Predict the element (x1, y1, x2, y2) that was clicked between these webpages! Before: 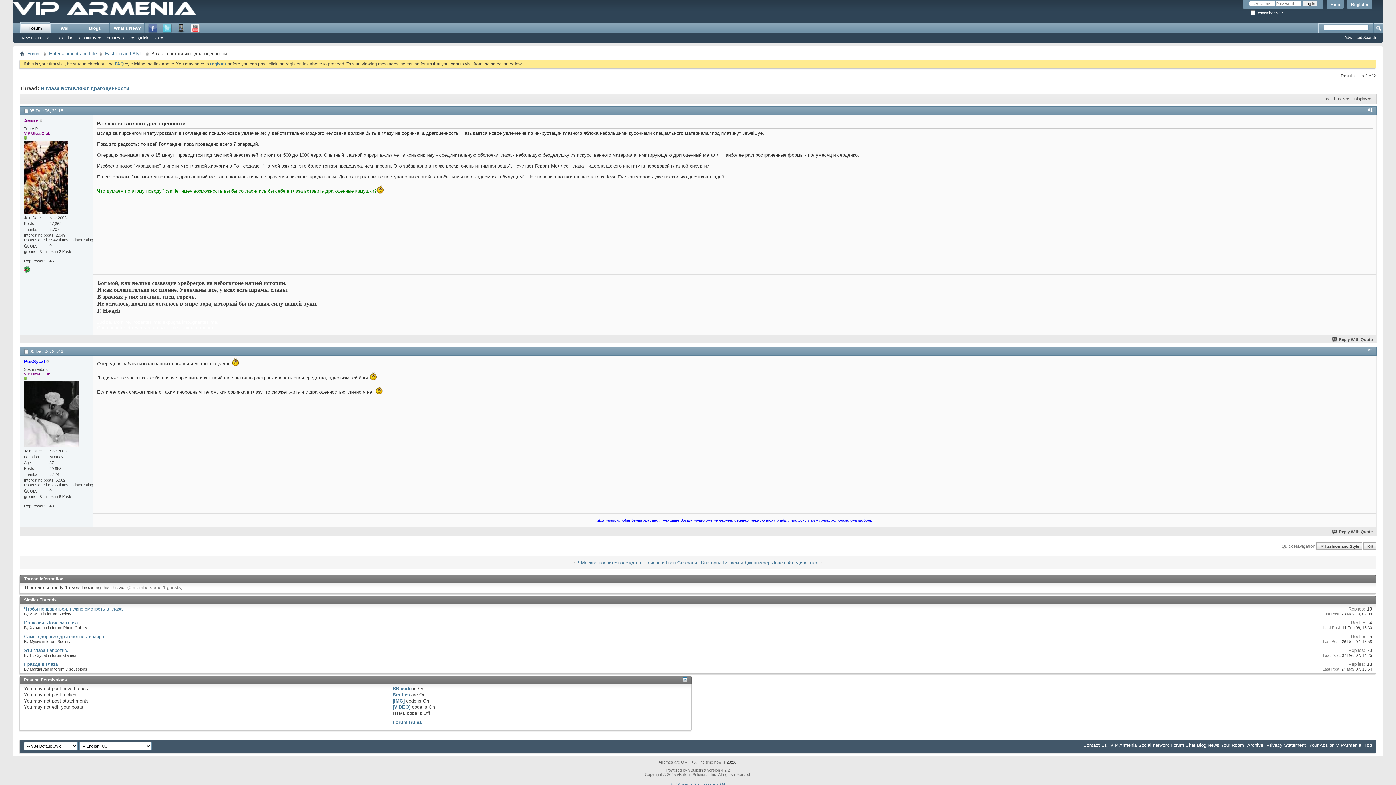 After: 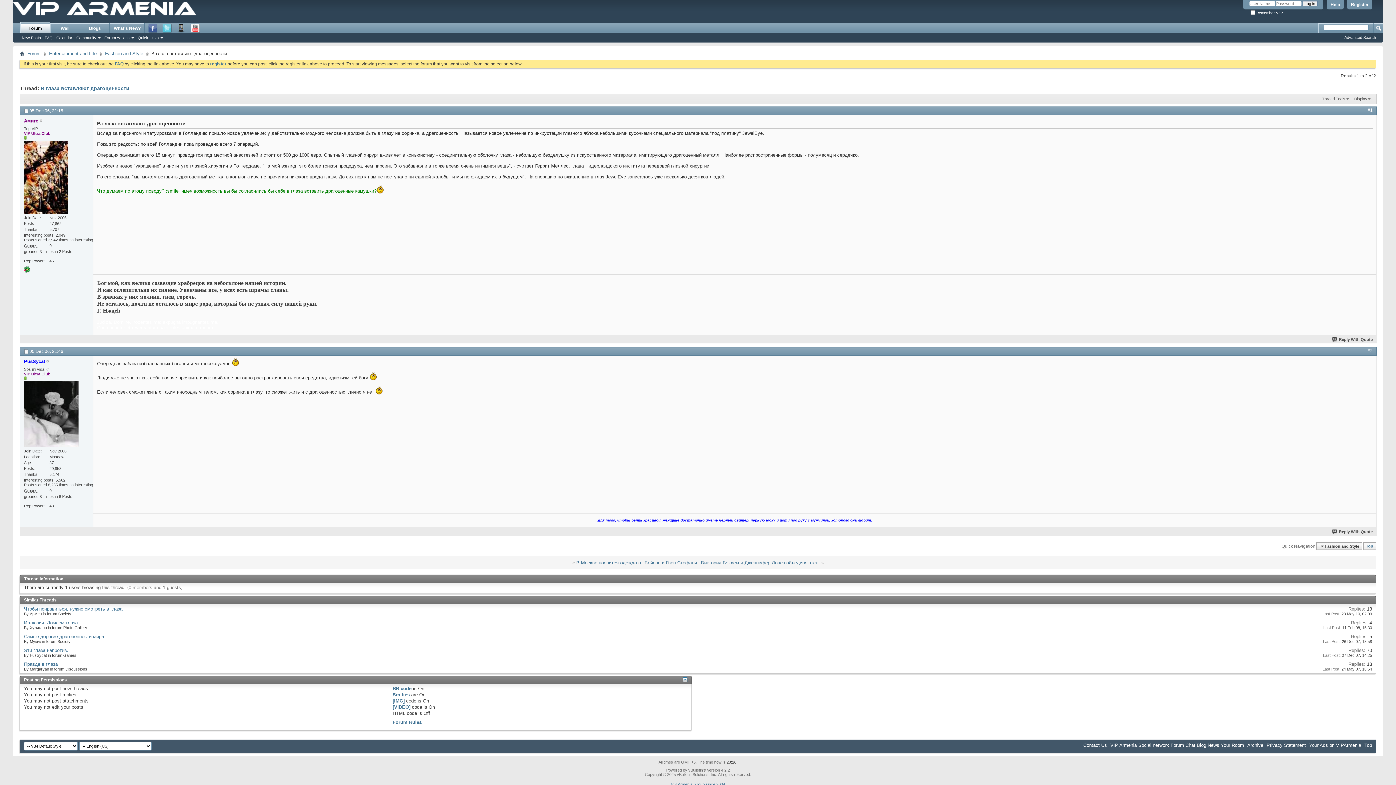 Action: label: Top bbox: (1363, 542, 1376, 550)